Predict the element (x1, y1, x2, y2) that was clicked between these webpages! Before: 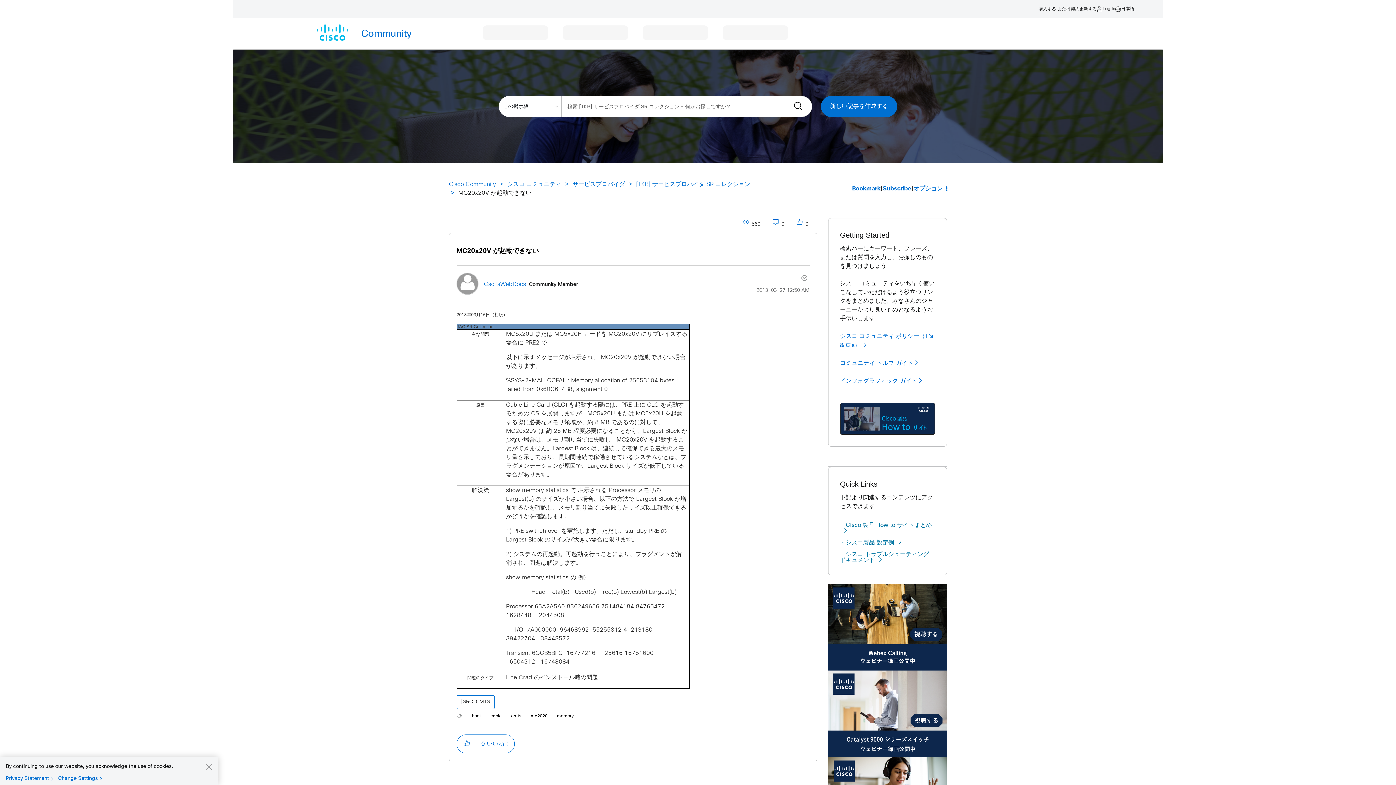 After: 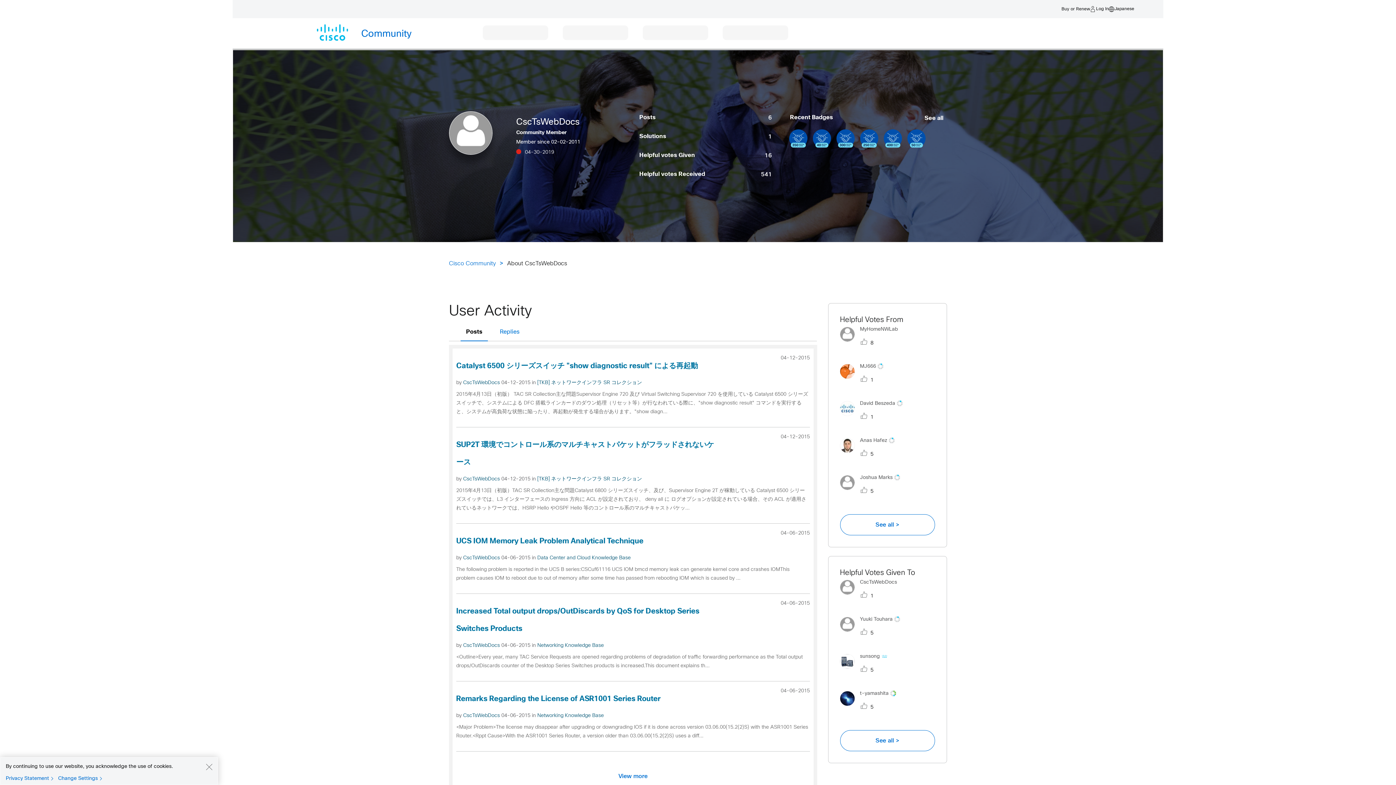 Action: label: CscTsWebDocsのプロフィールを見る bbox: (484, 281, 526, 287)